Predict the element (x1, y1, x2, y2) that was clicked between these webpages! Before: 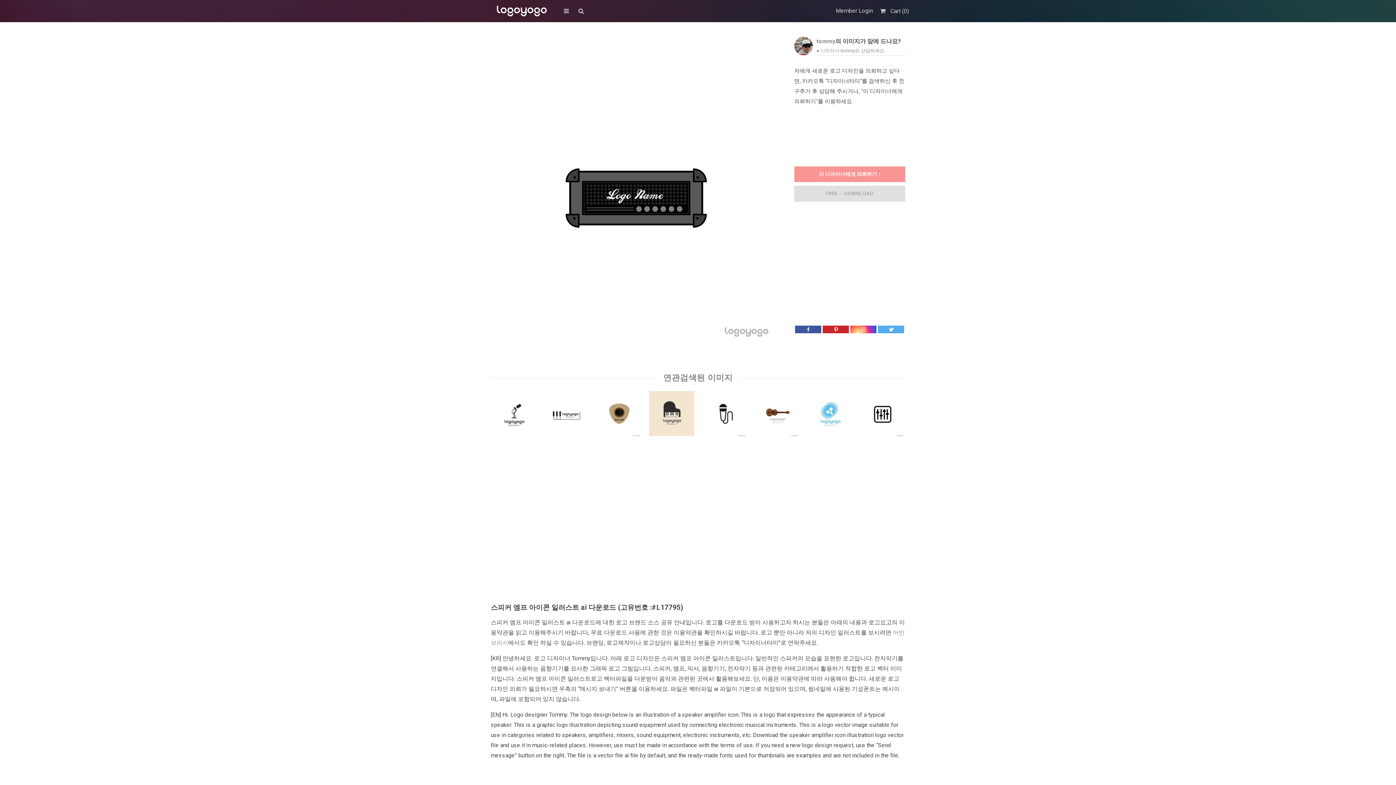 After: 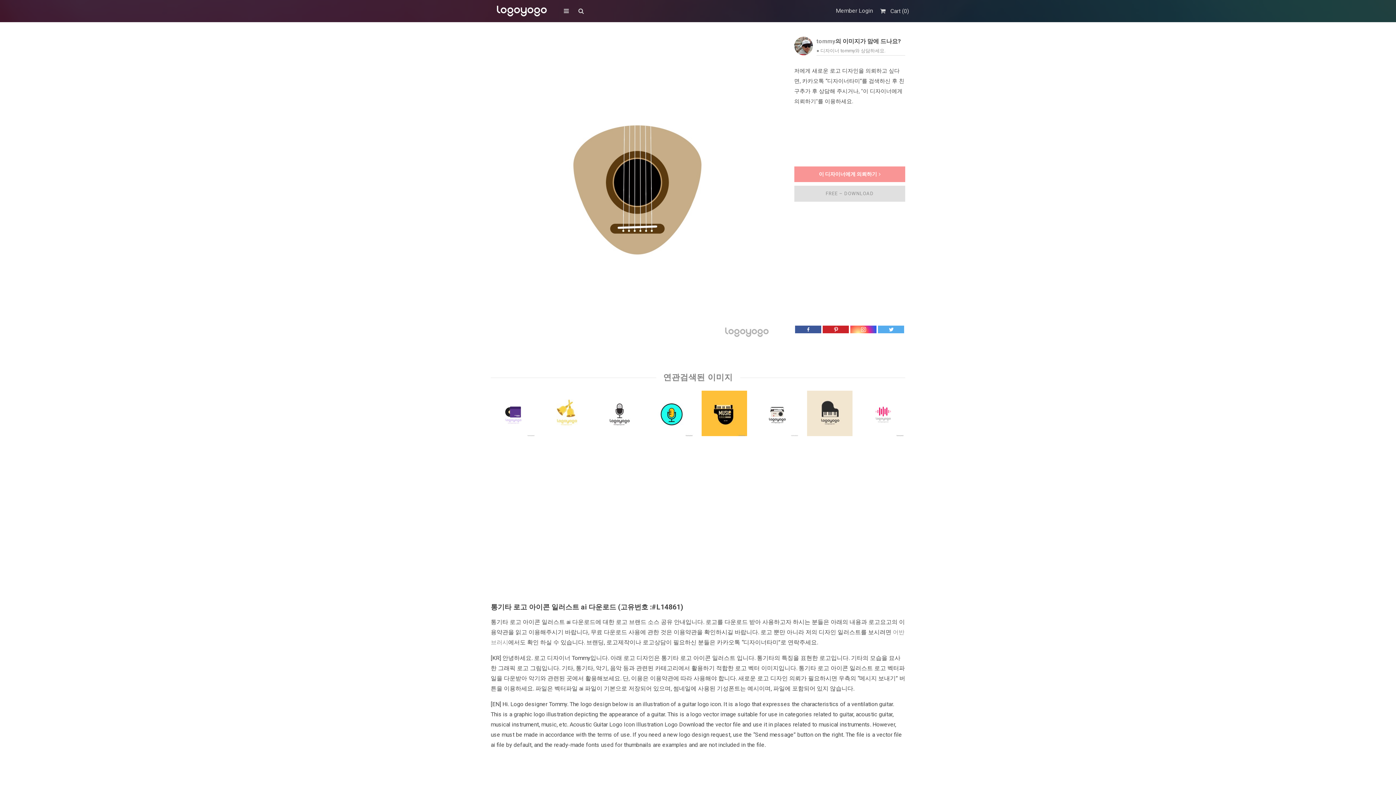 Action: bbox: (596, 391, 641, 439)